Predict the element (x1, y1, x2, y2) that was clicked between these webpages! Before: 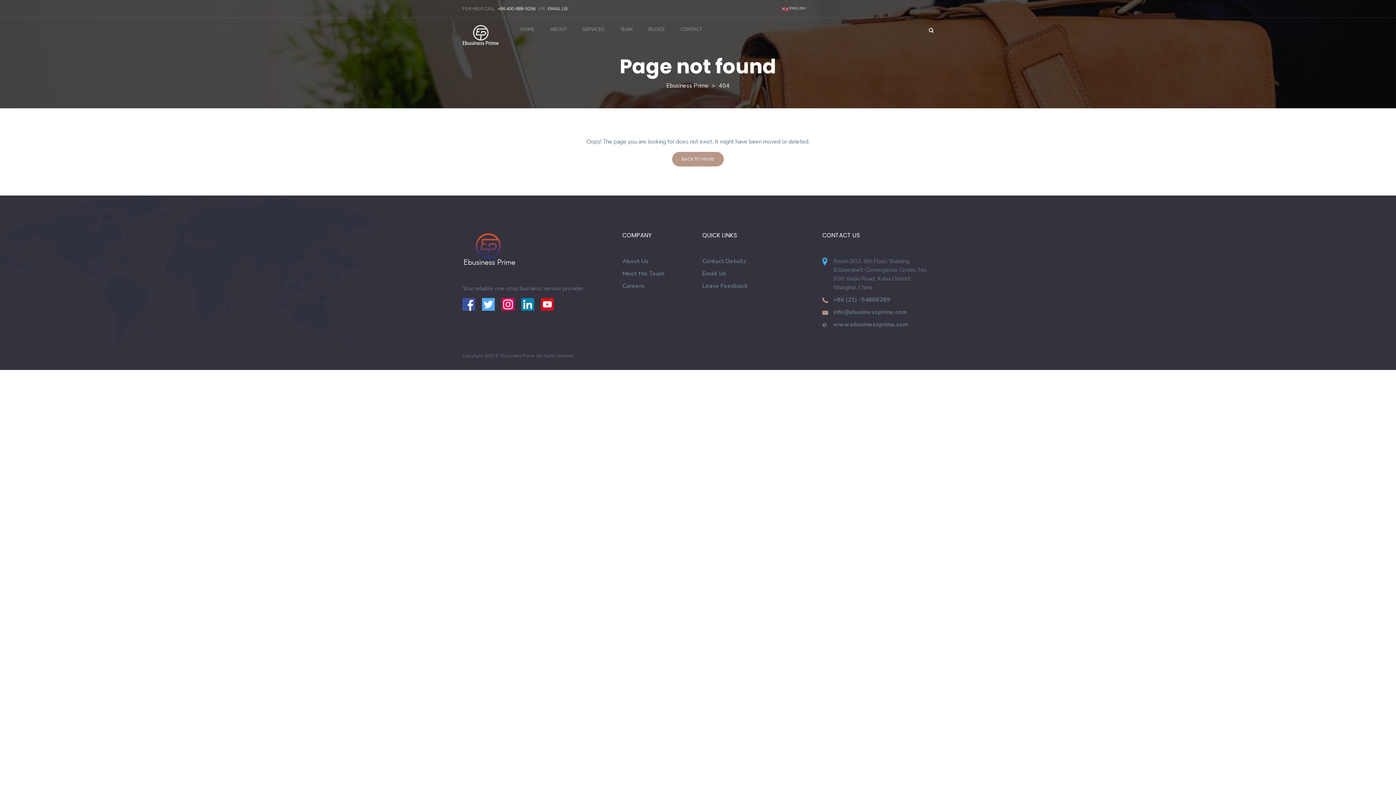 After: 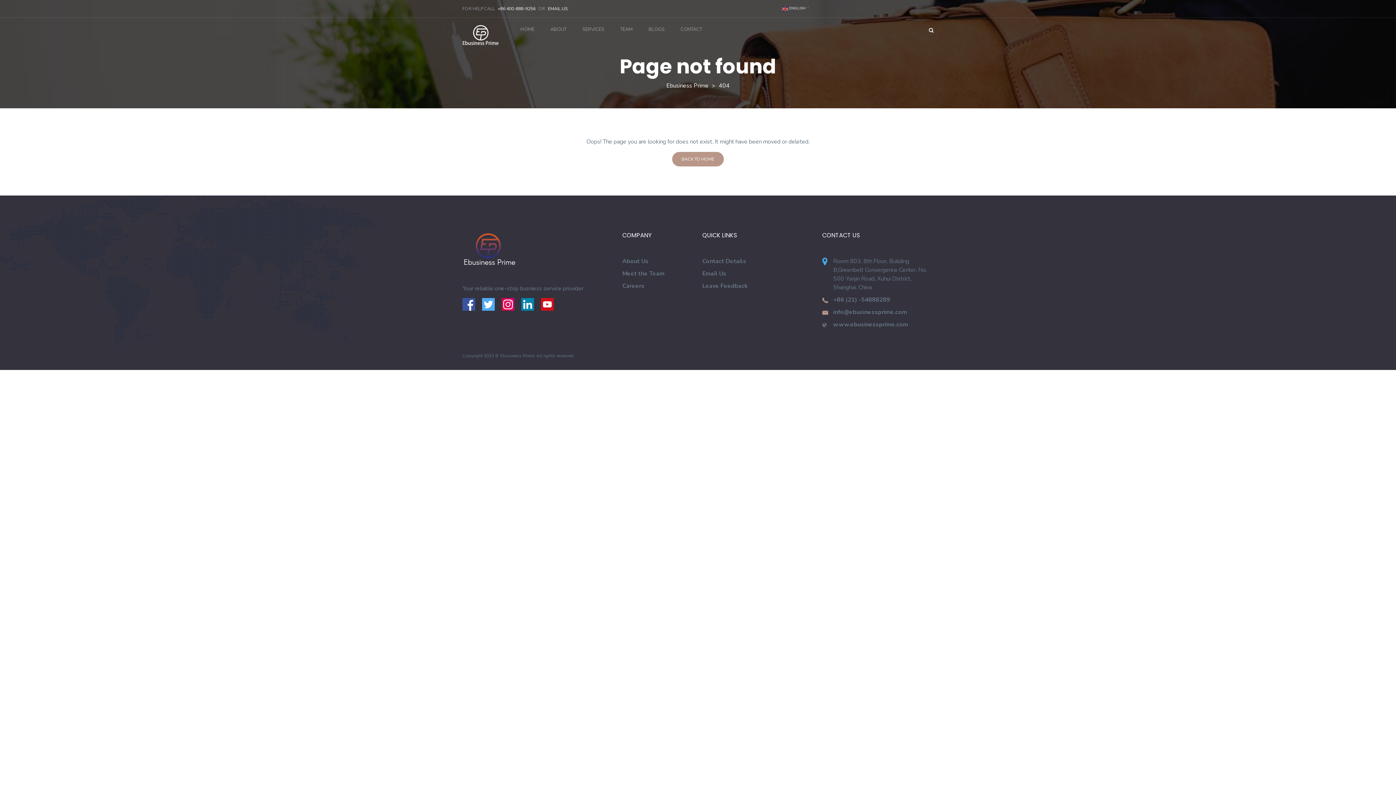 Action: label: 404 bbox: (718, 81, 729, 89)